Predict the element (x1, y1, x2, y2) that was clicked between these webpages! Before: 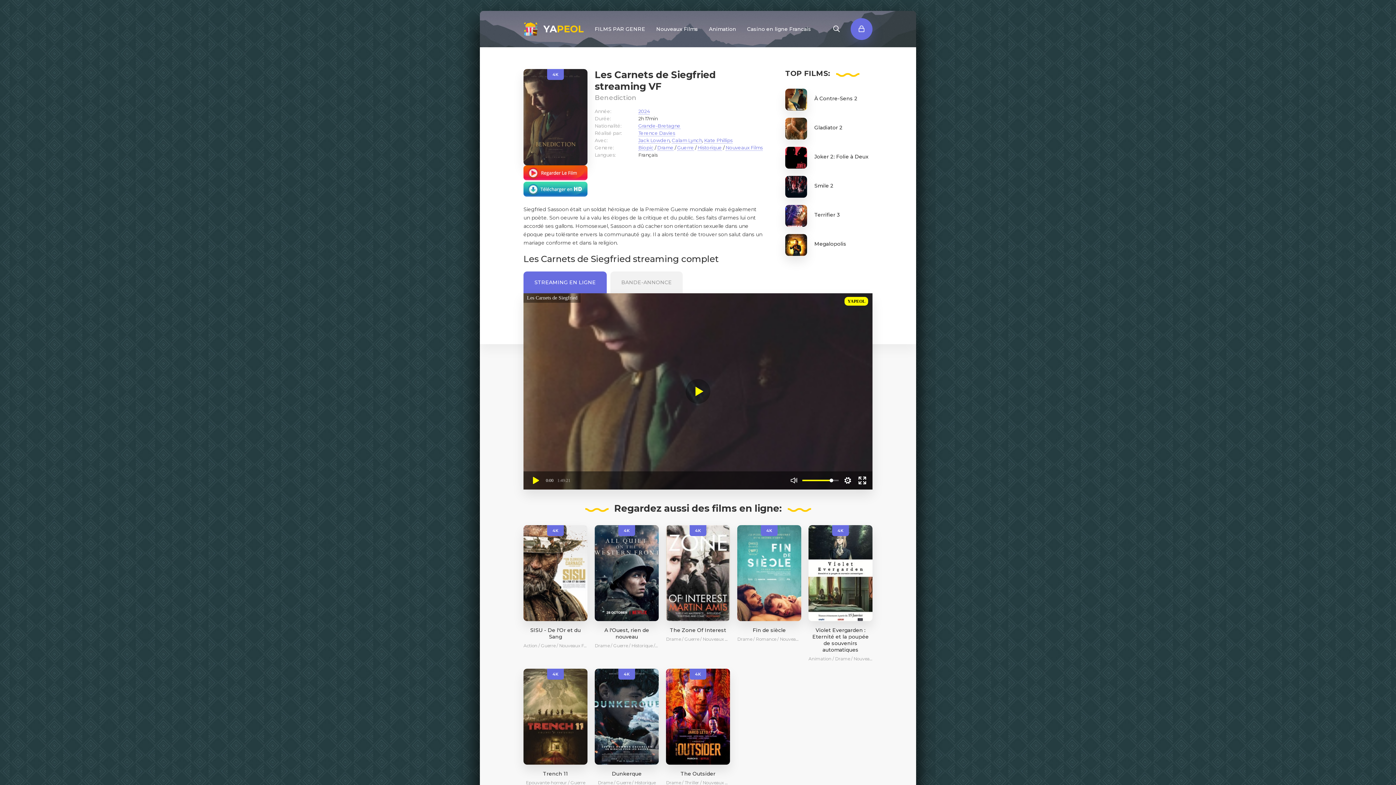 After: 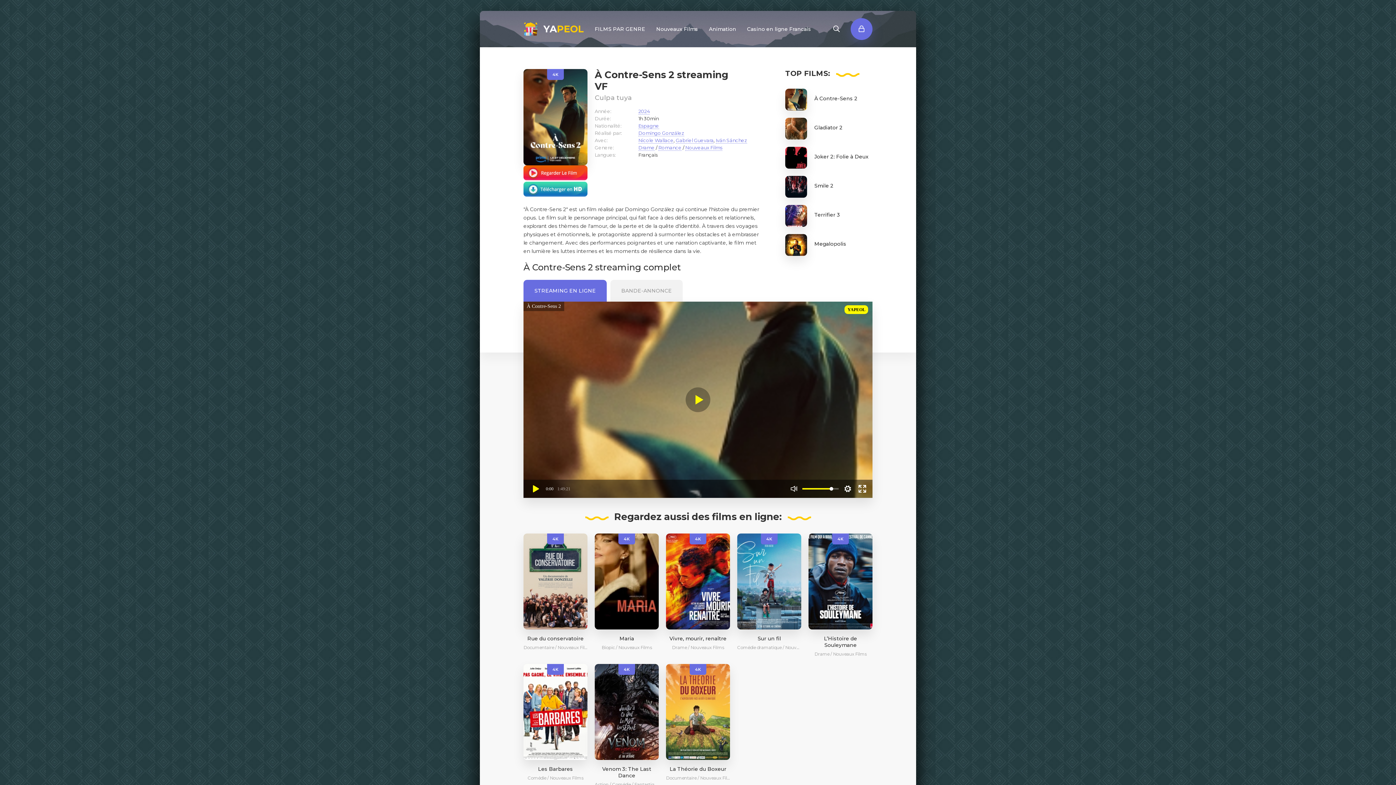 Action: label: À Contre-Sens 2 bbox: (785, 88, 872, 110)